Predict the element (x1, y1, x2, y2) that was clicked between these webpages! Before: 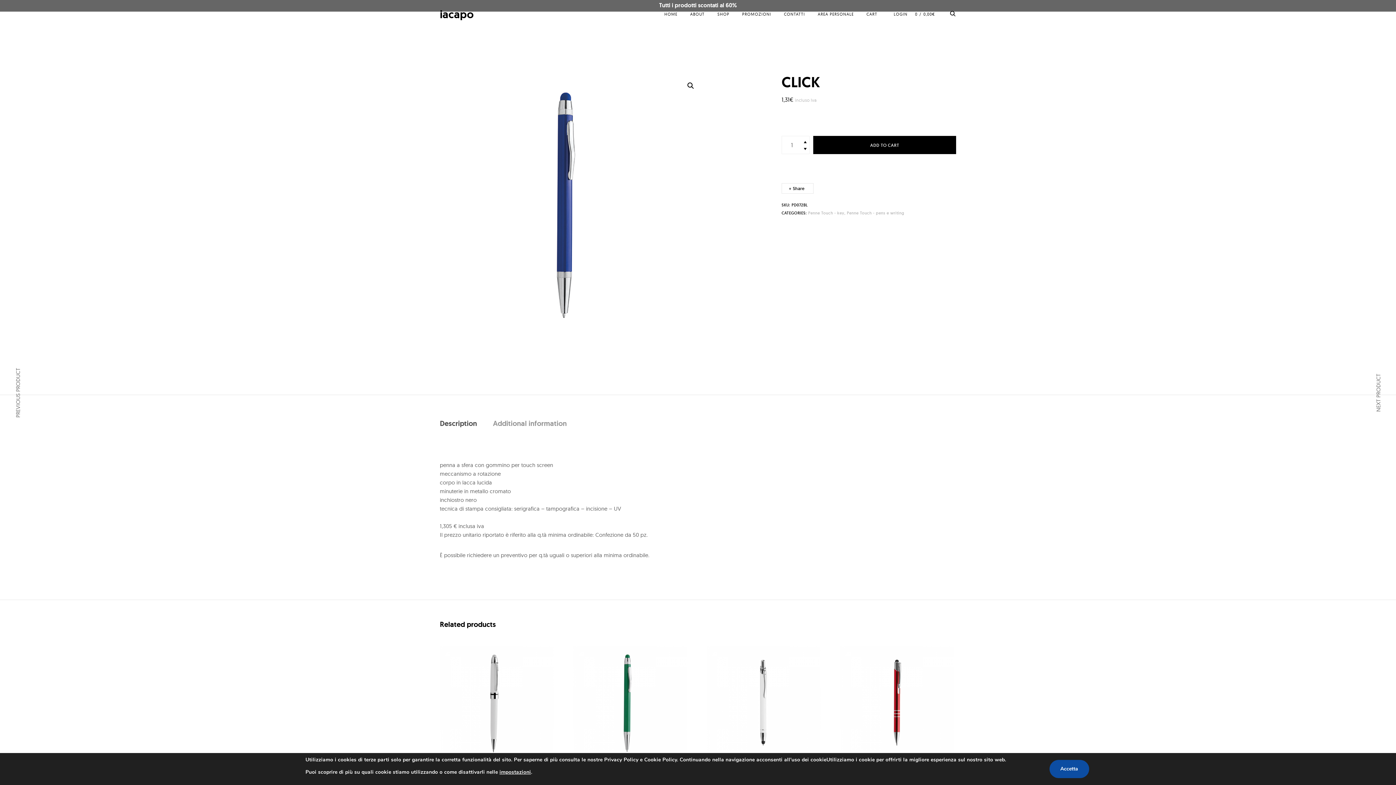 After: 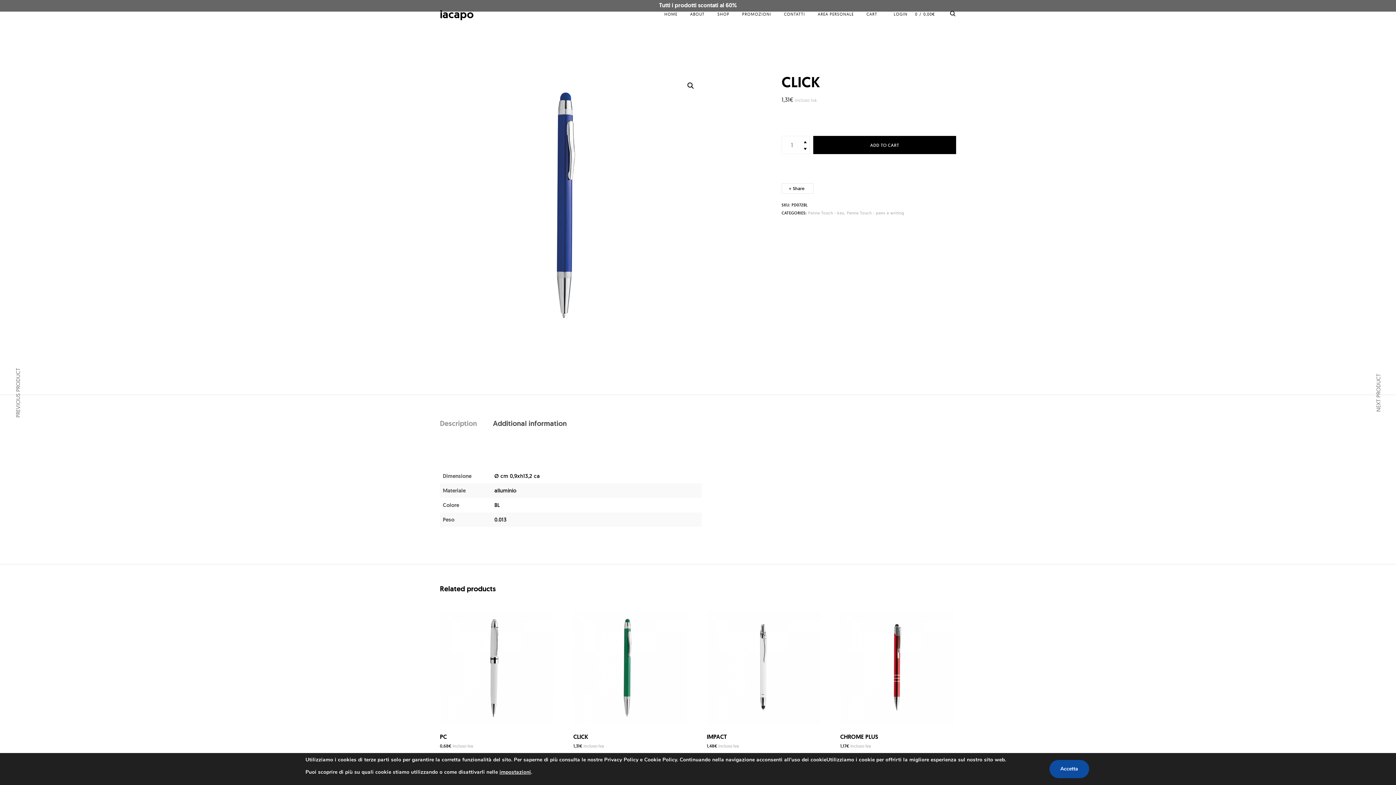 Action: bbox: (493, 415, 566, 432) label: Additional information